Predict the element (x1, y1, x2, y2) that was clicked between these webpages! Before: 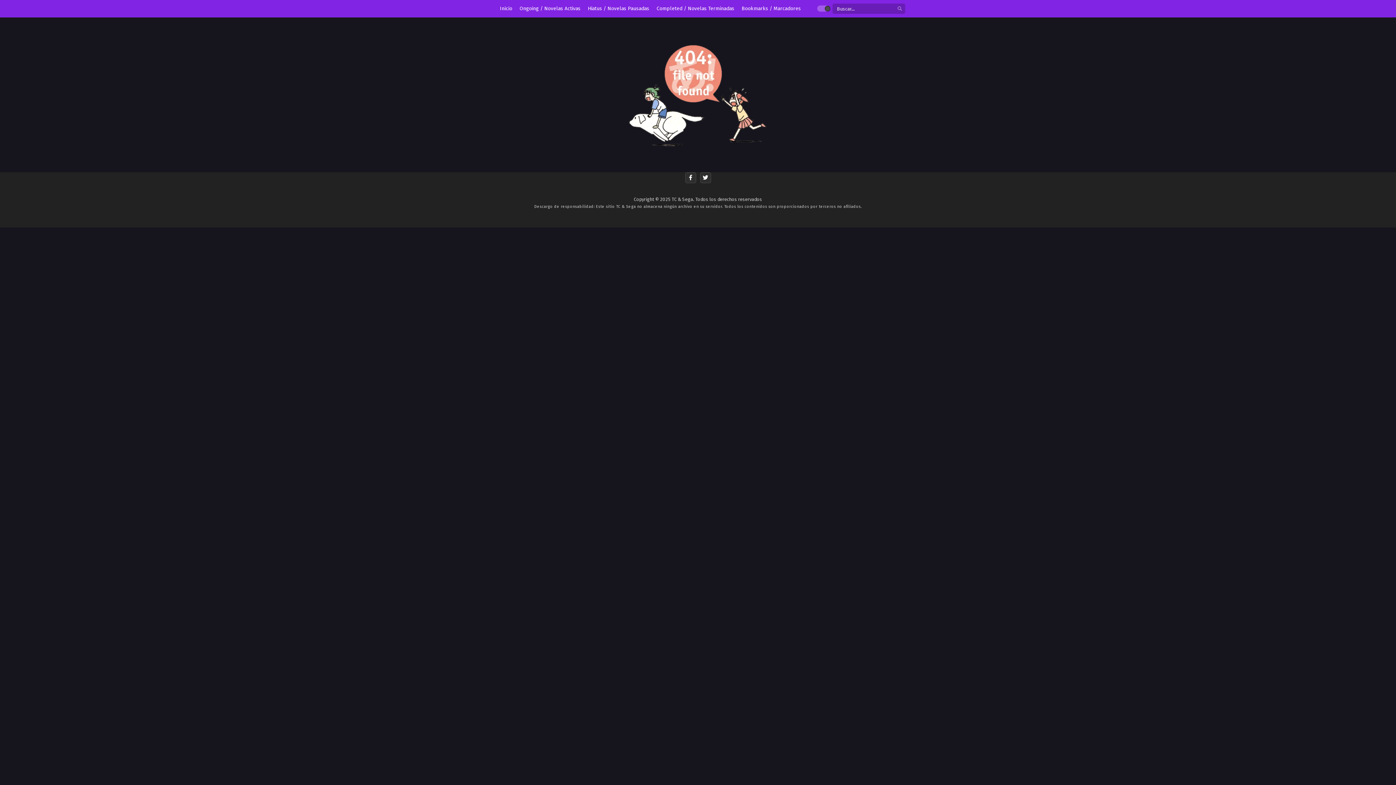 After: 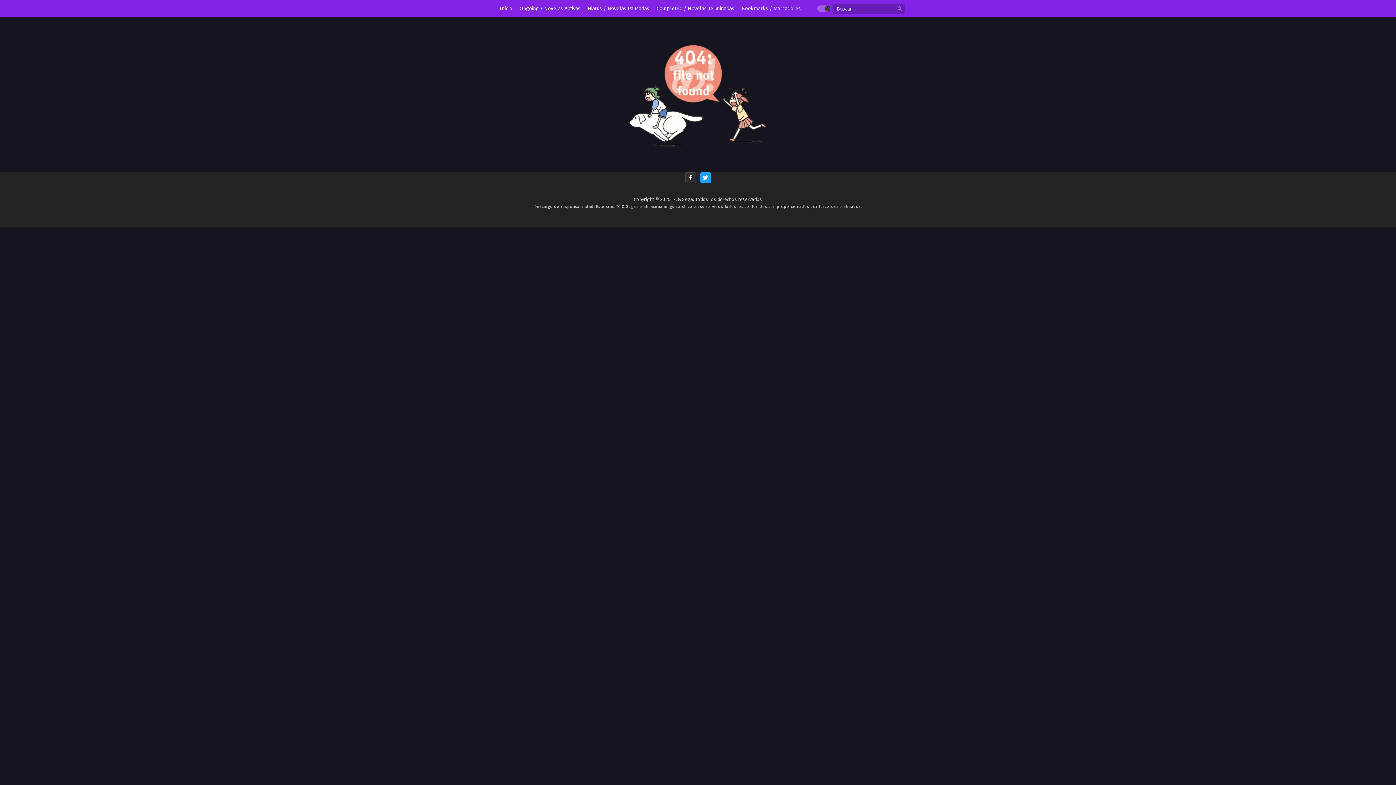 Action: bbox: (700, 172, 711, 183)